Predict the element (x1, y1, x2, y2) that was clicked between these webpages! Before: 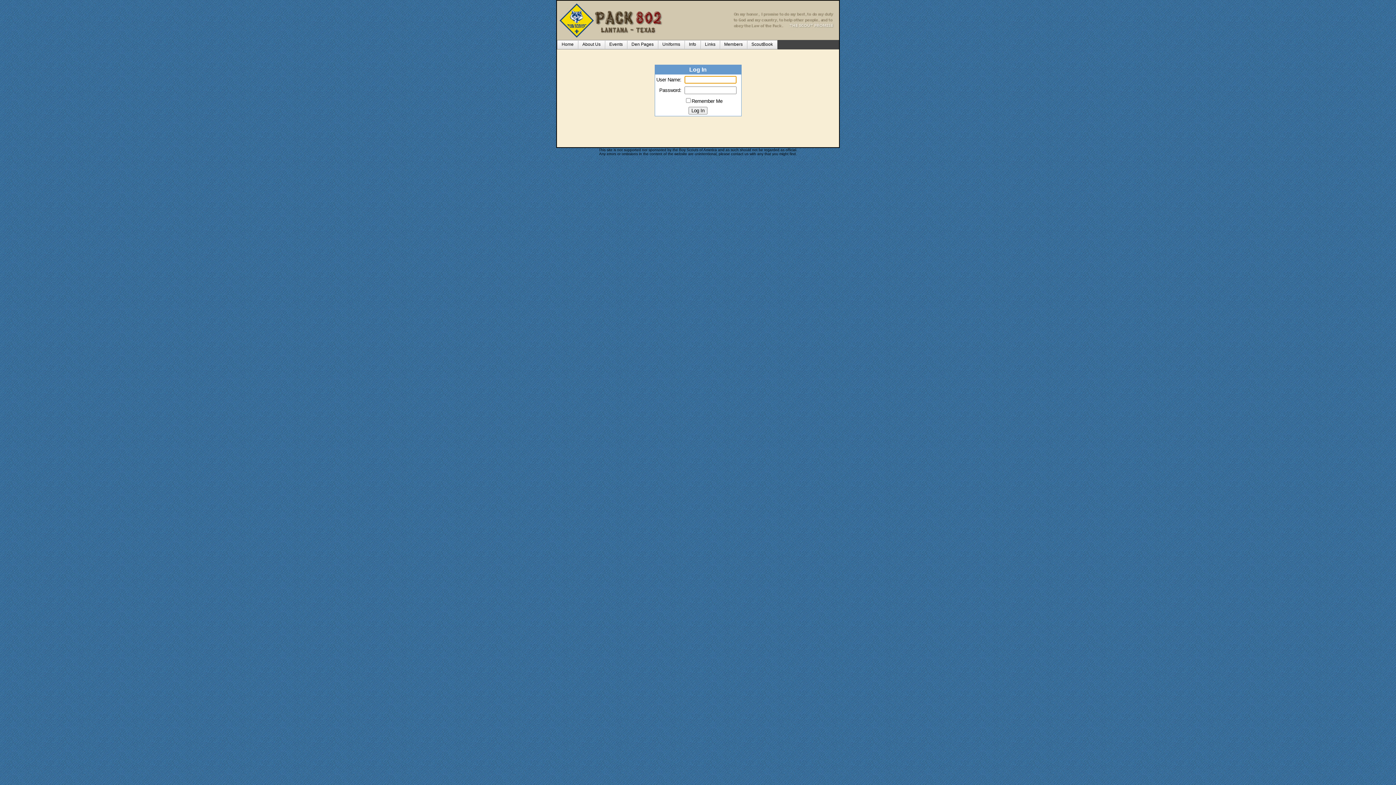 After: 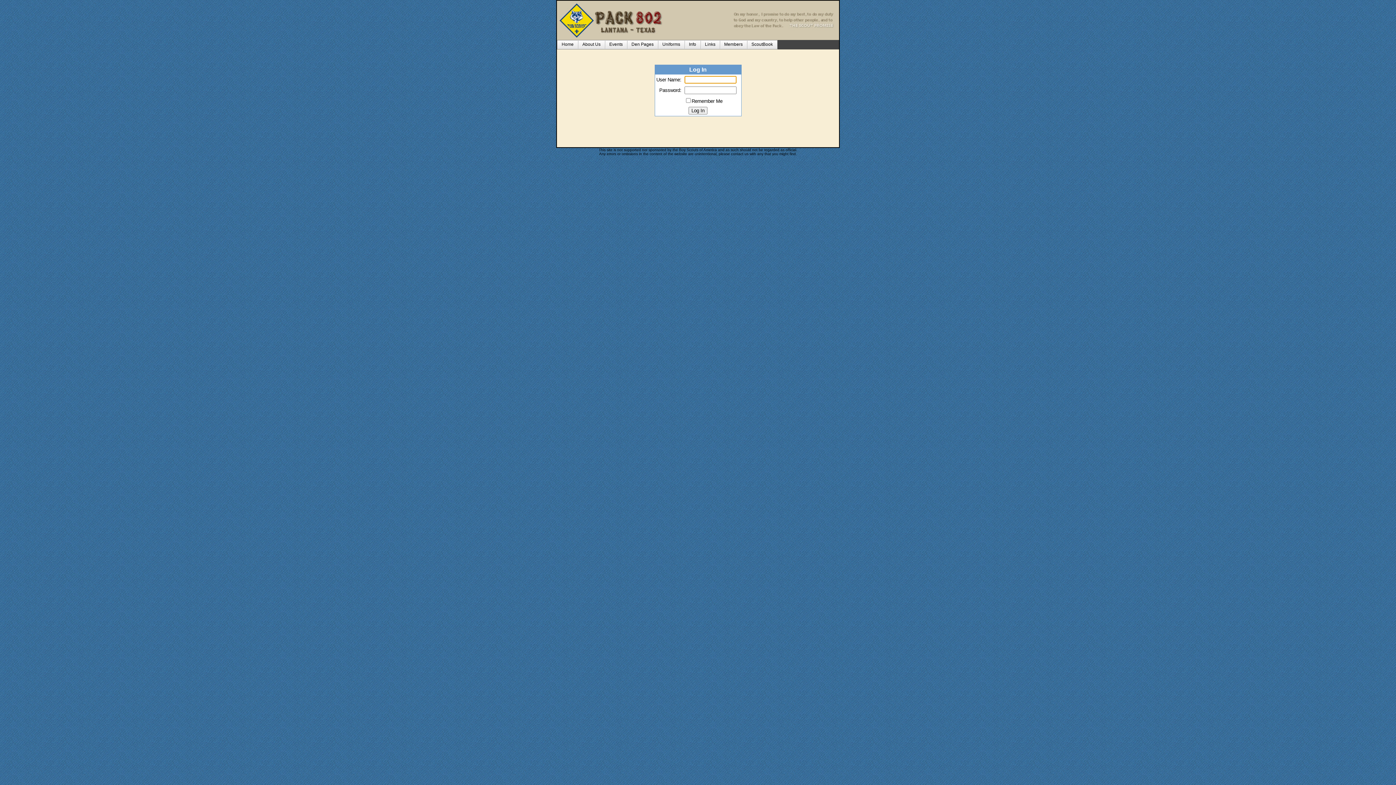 Action: bbox: (720, 40, 747, 49) label: Members